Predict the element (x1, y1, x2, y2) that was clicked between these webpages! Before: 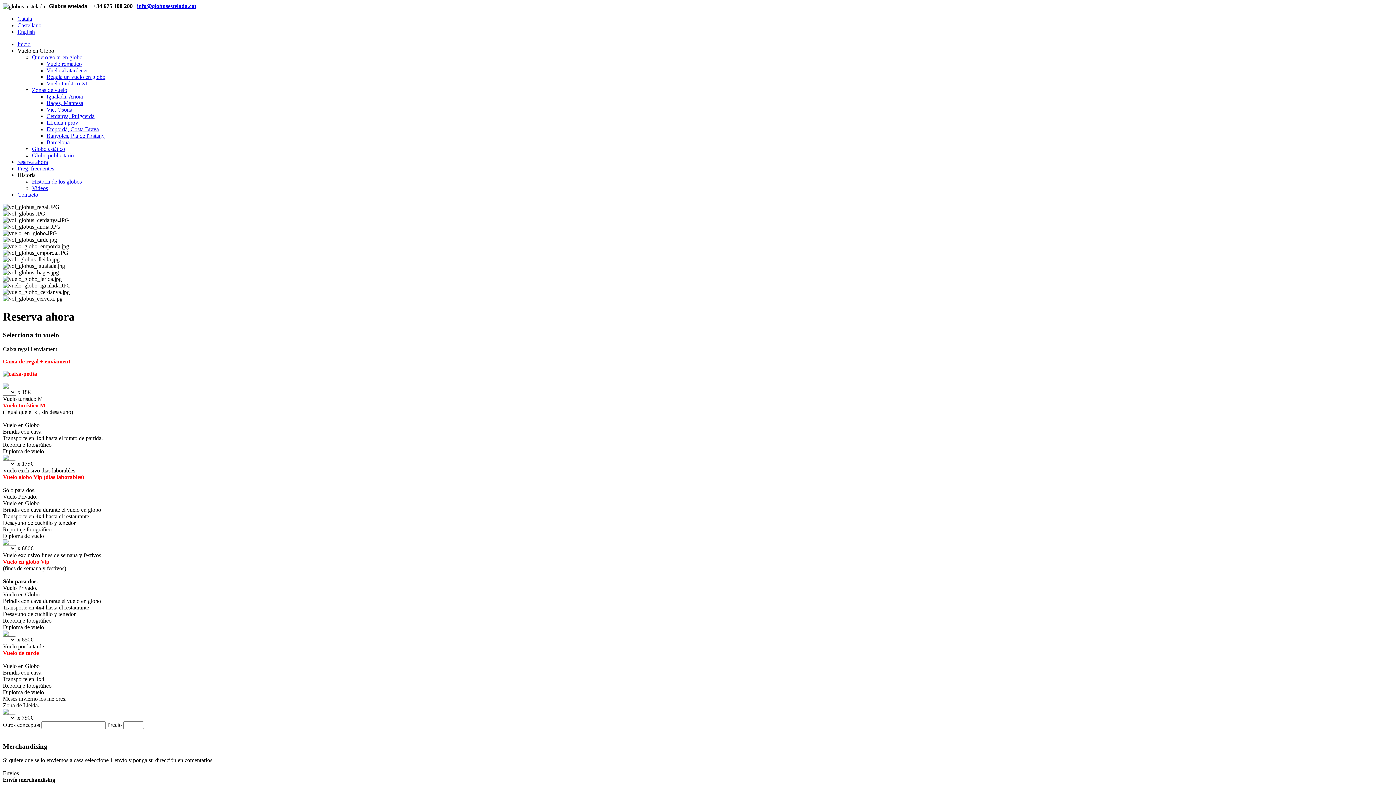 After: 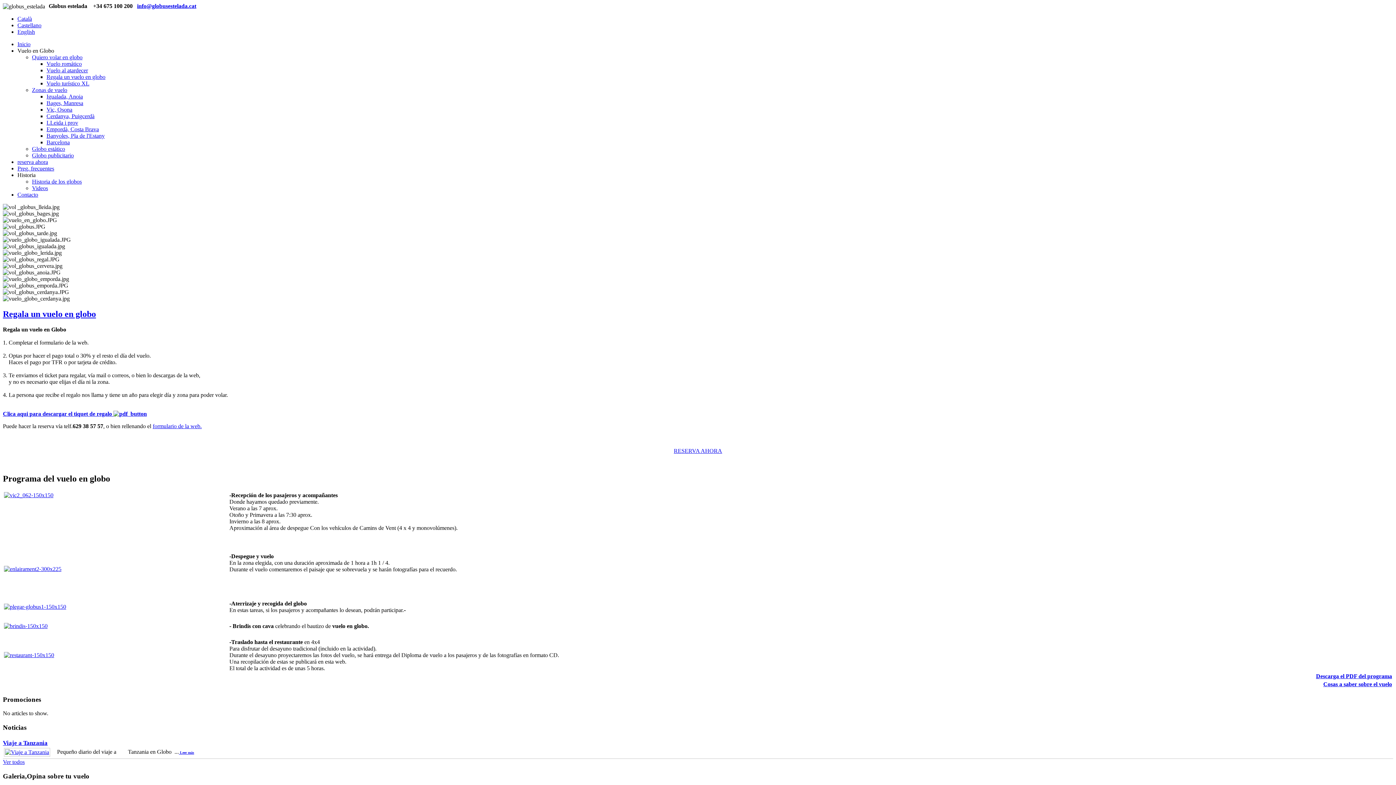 Action: bbox: (46, 73, 105, 80) label: Regala un vuelo en globo